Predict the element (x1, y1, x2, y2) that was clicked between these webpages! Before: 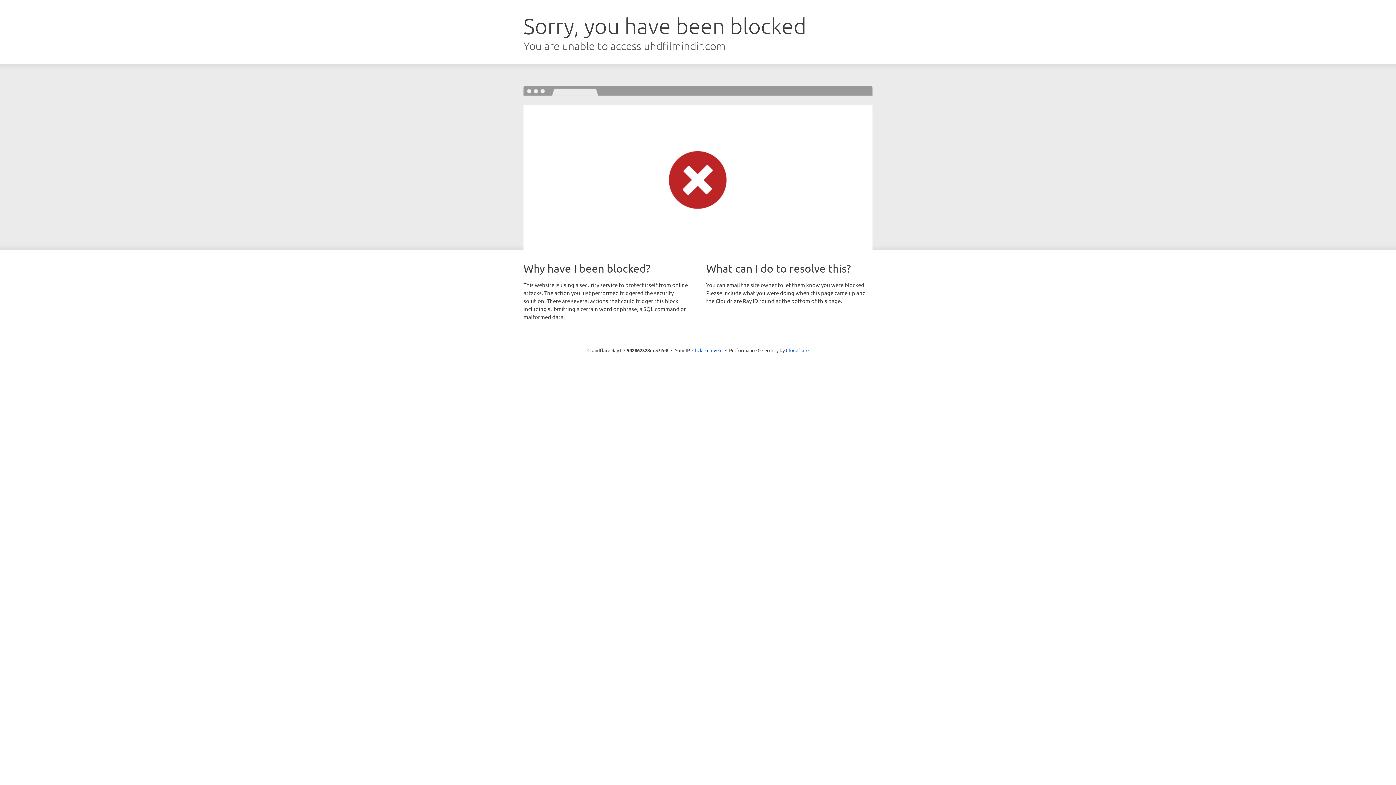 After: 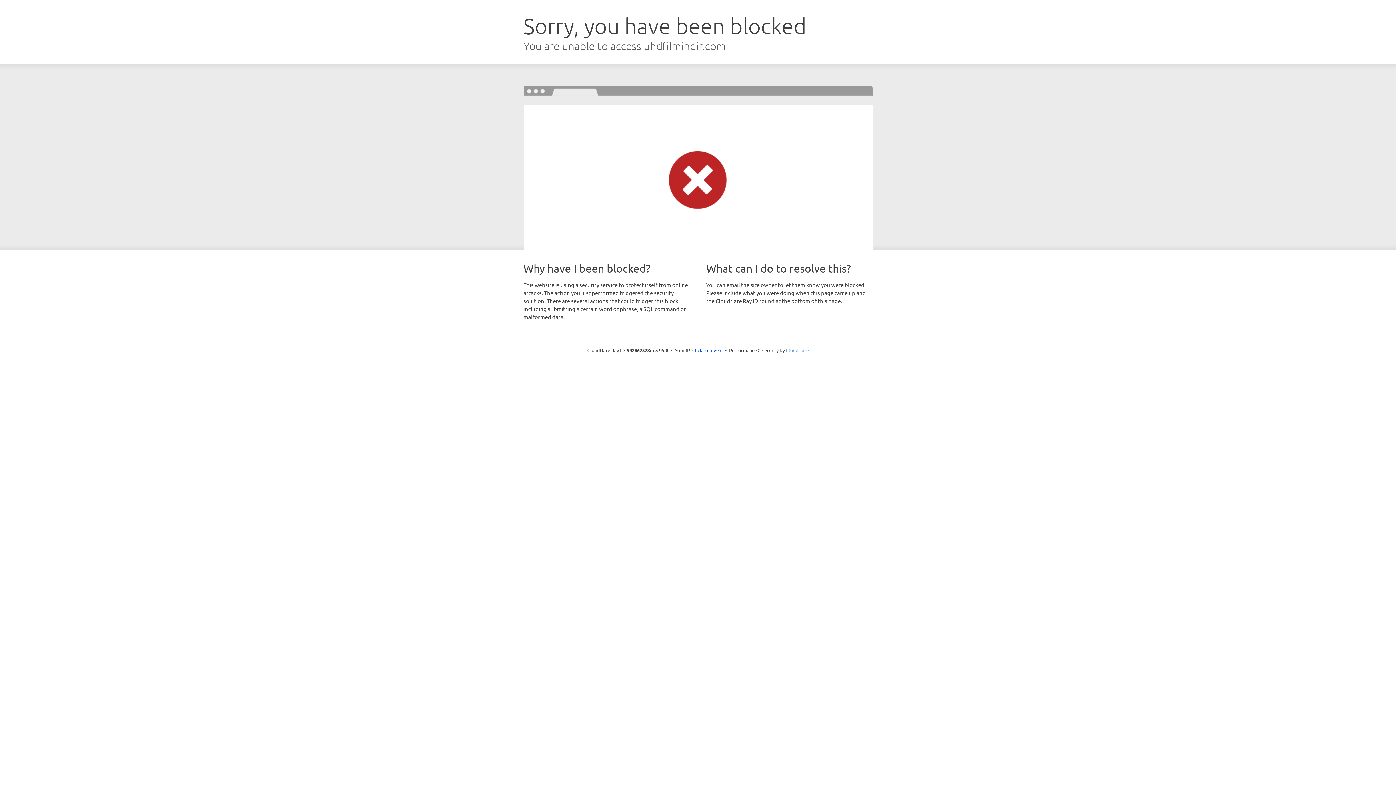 Action: bbox: (786, 347, 808, 353) label: Cloudflare